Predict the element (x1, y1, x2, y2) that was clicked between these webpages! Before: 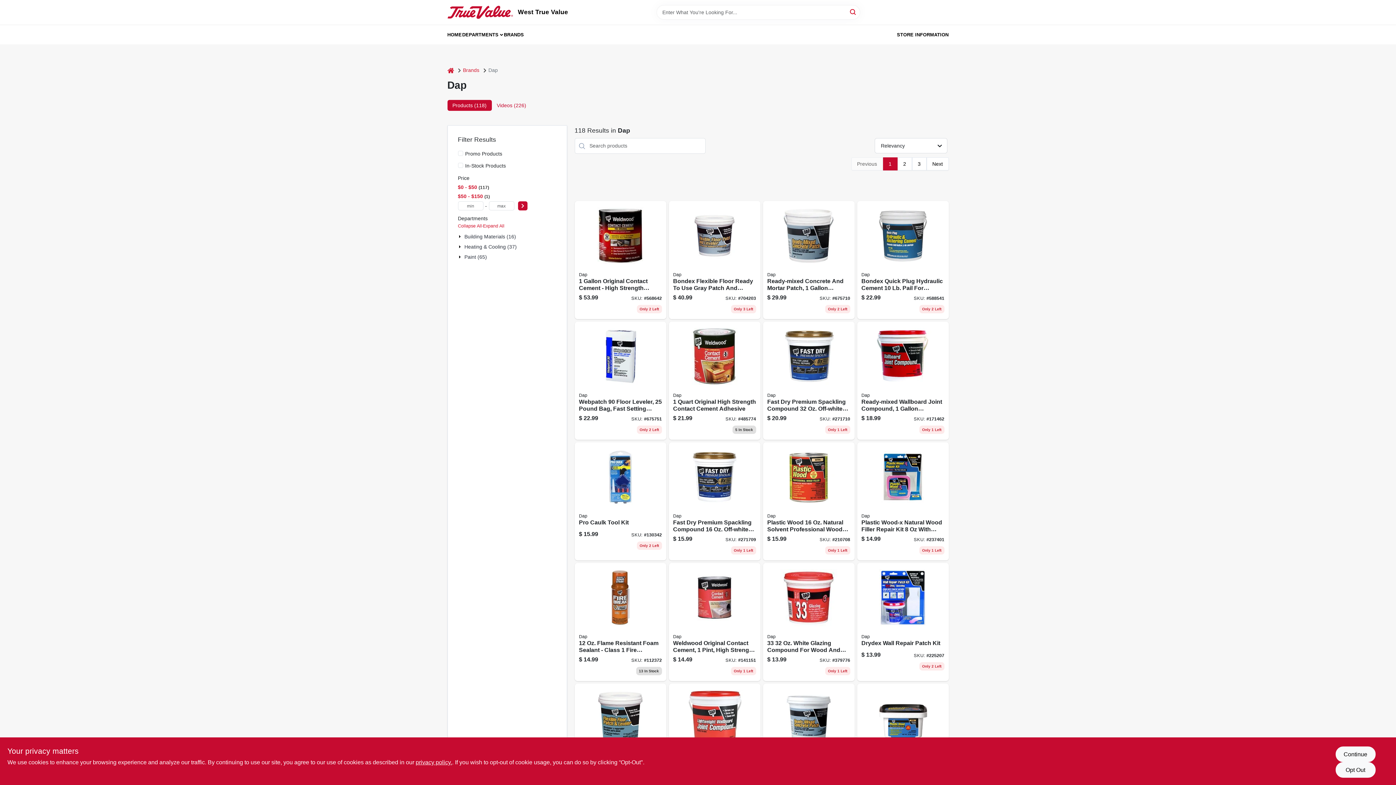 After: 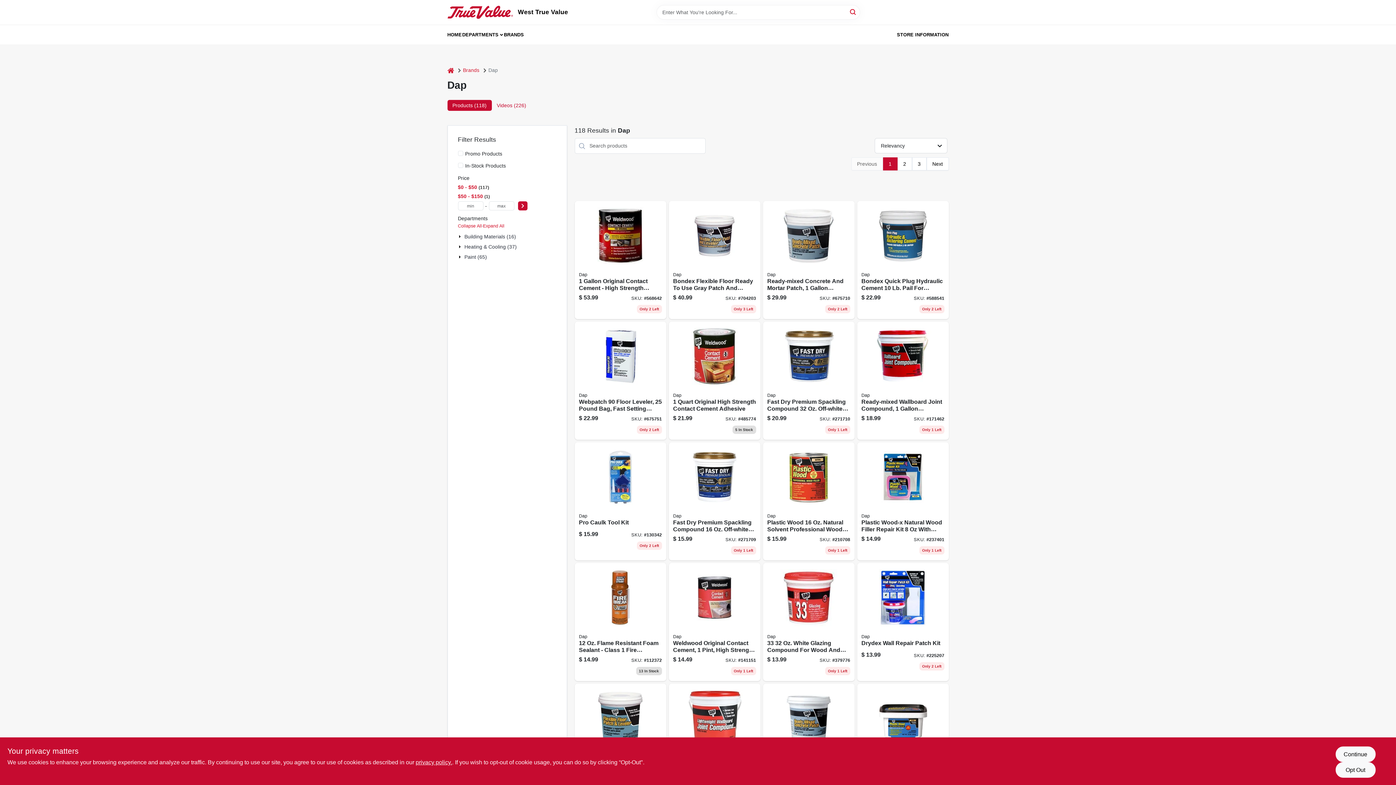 Action: label: Products (118) bbox: (447, 100, 491, 110)